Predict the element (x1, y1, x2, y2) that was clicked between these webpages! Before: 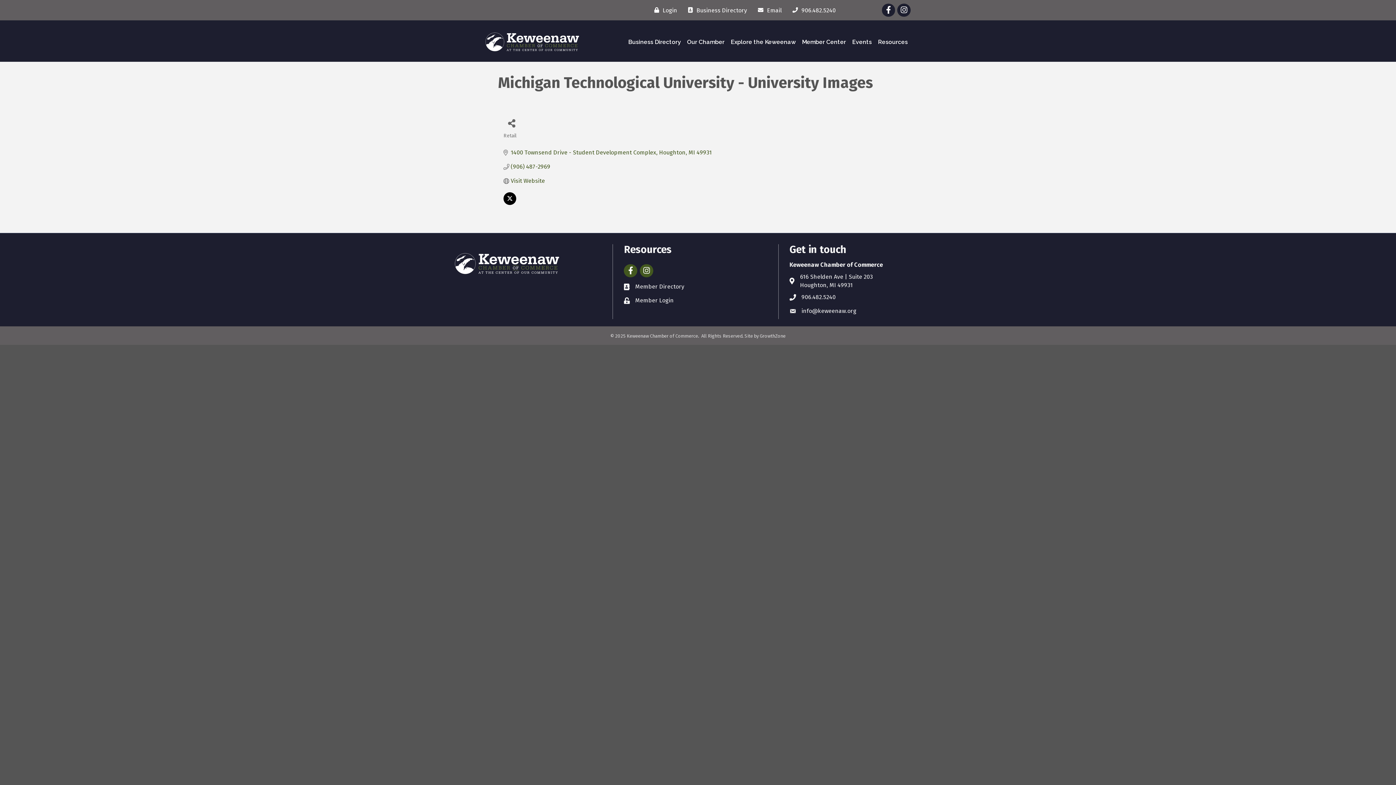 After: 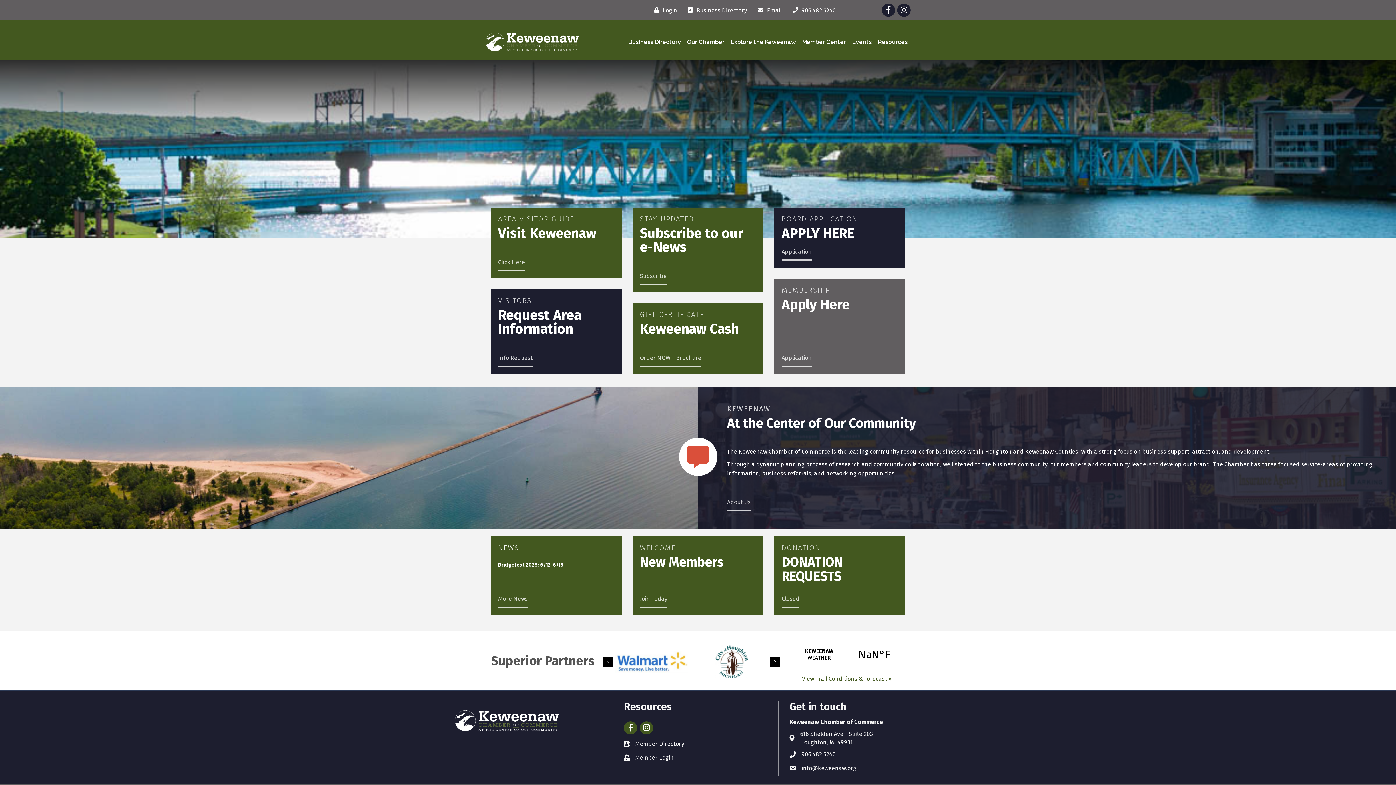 Action: bbox: (452, 259, 561, 266)